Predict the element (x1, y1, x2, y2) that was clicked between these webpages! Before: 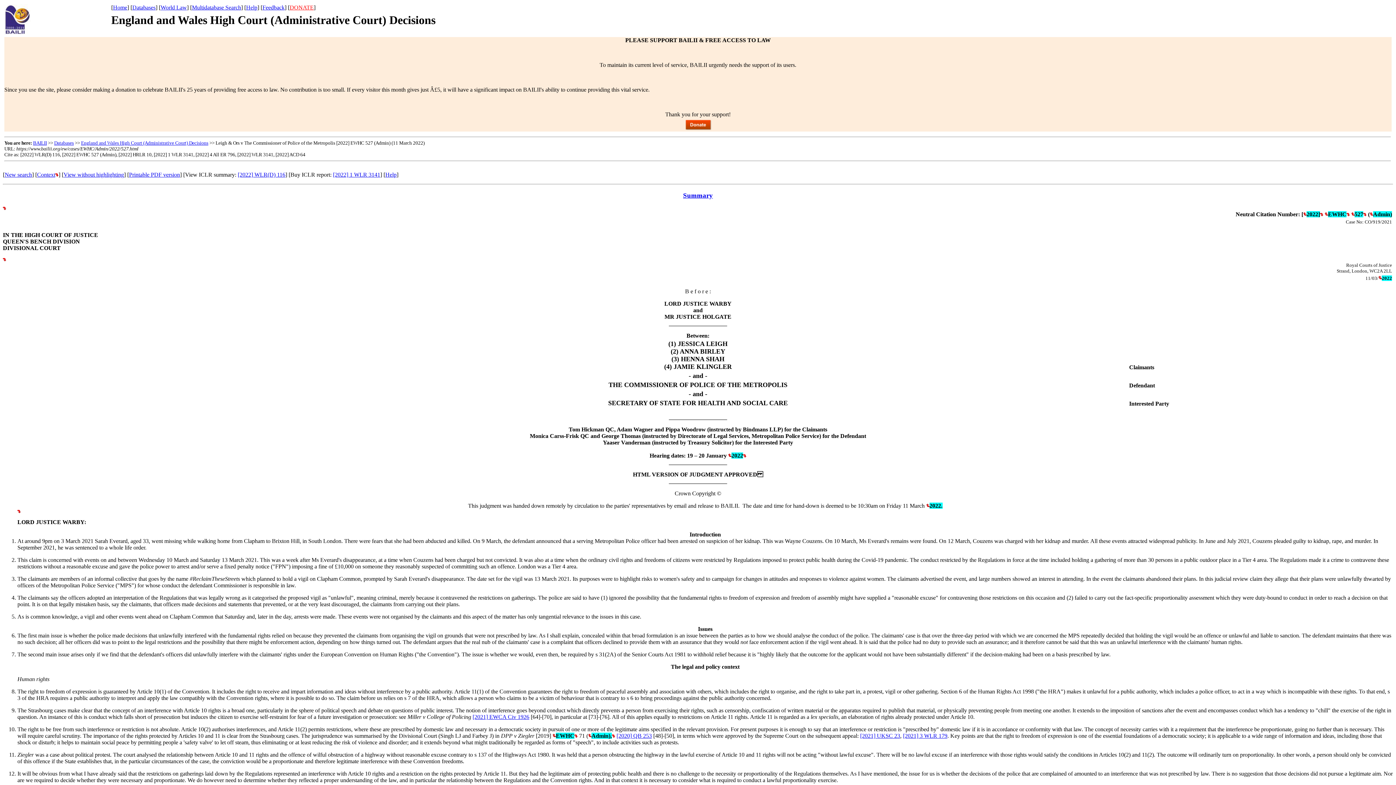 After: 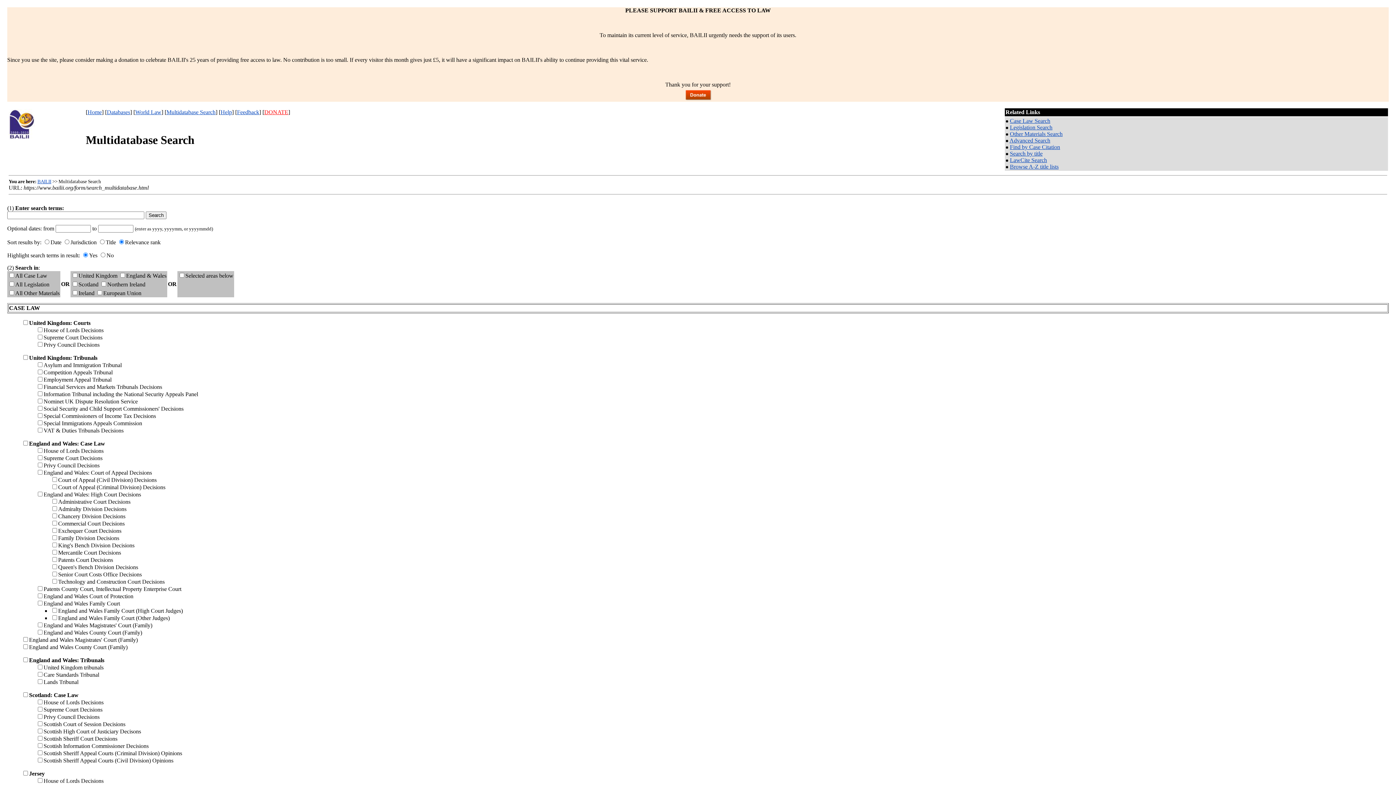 Action: label: Multidatabase Search bbox: (192, 4, 241, 10)